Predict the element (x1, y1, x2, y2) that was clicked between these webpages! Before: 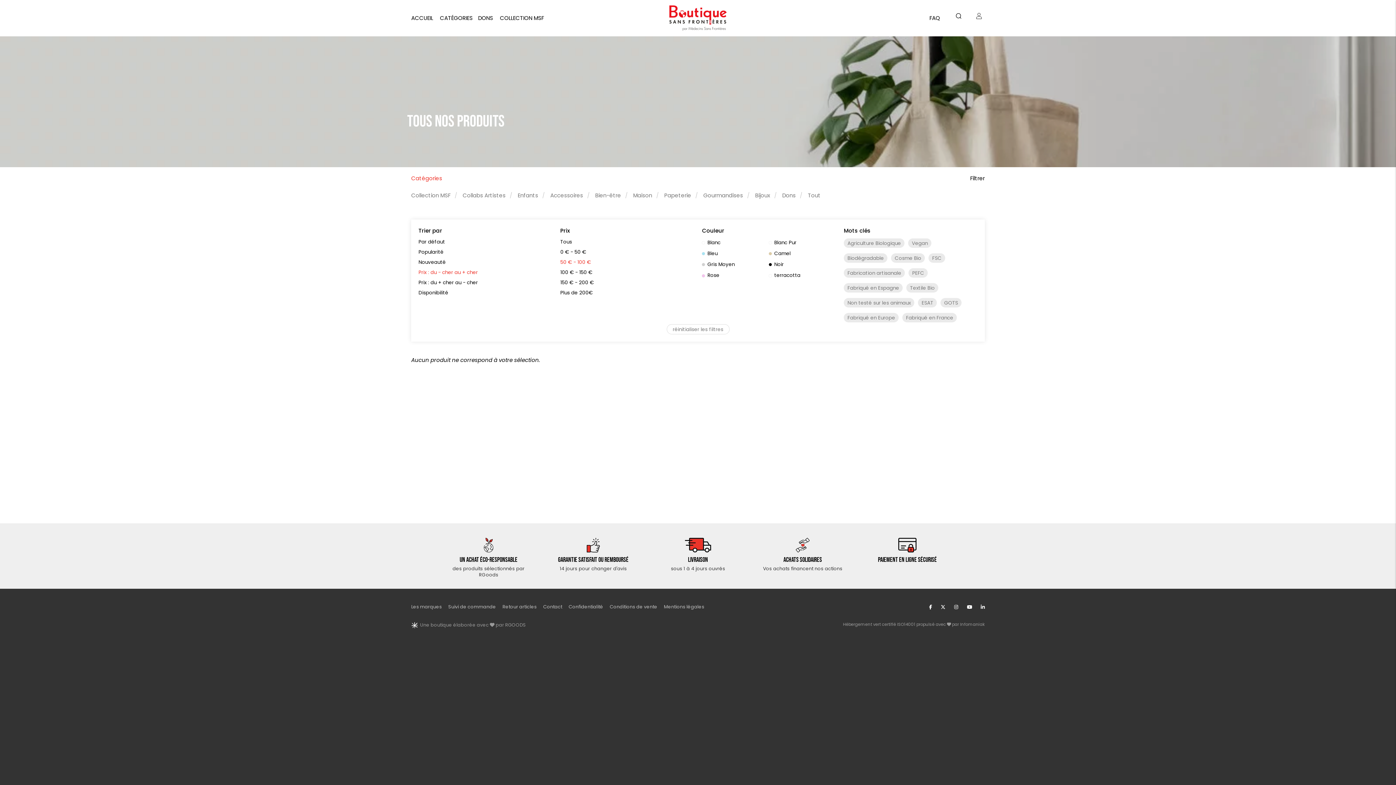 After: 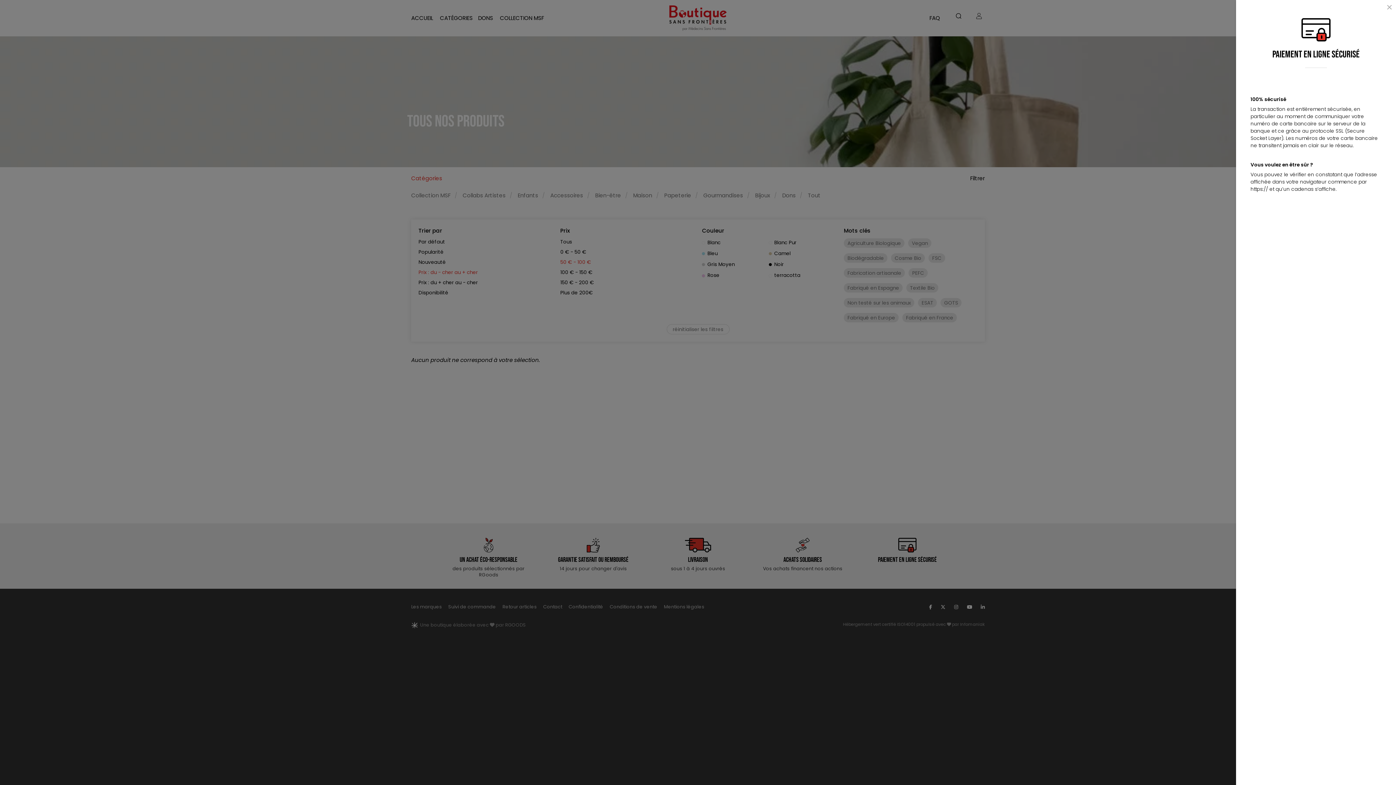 Action: bbox: (866, 538, 949, 563) label: >
Paiement en ligne sécurisé